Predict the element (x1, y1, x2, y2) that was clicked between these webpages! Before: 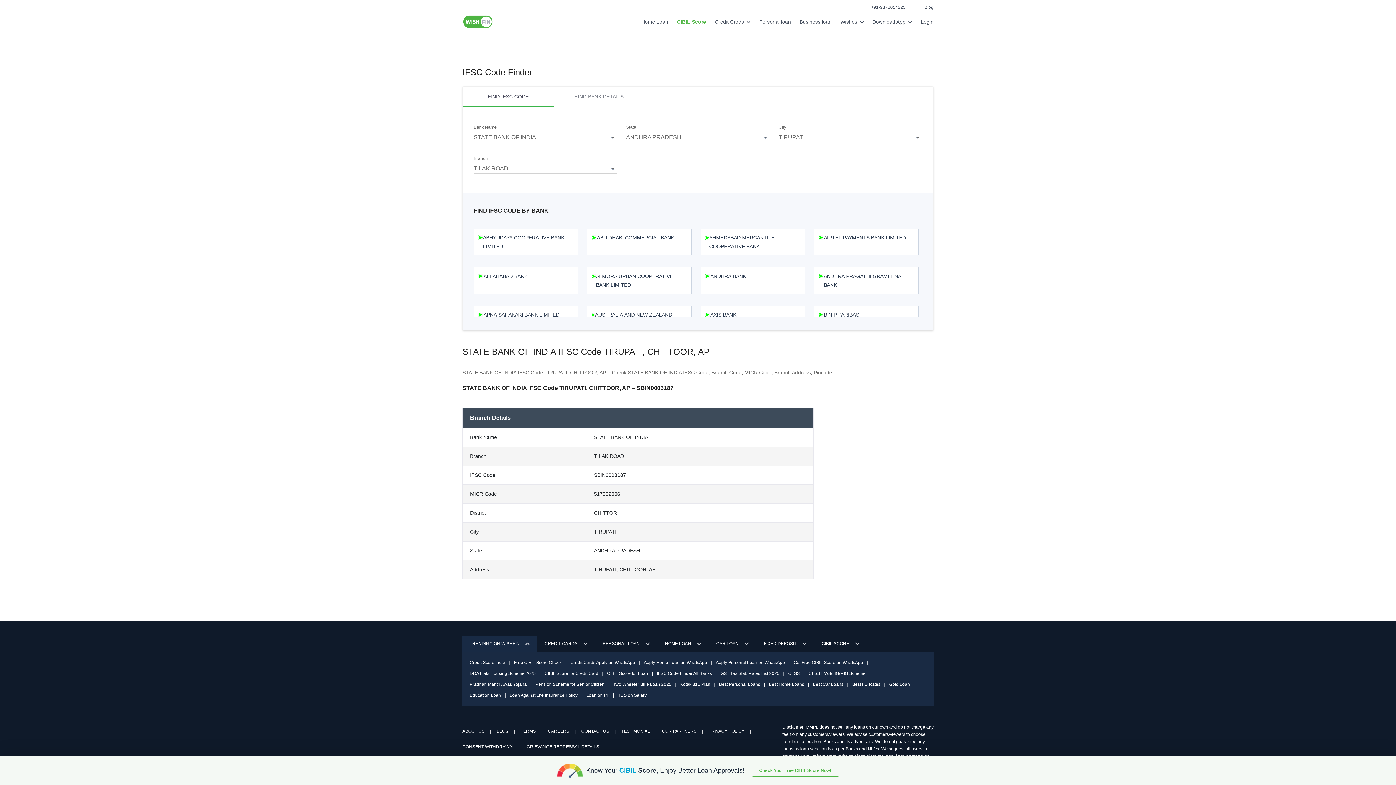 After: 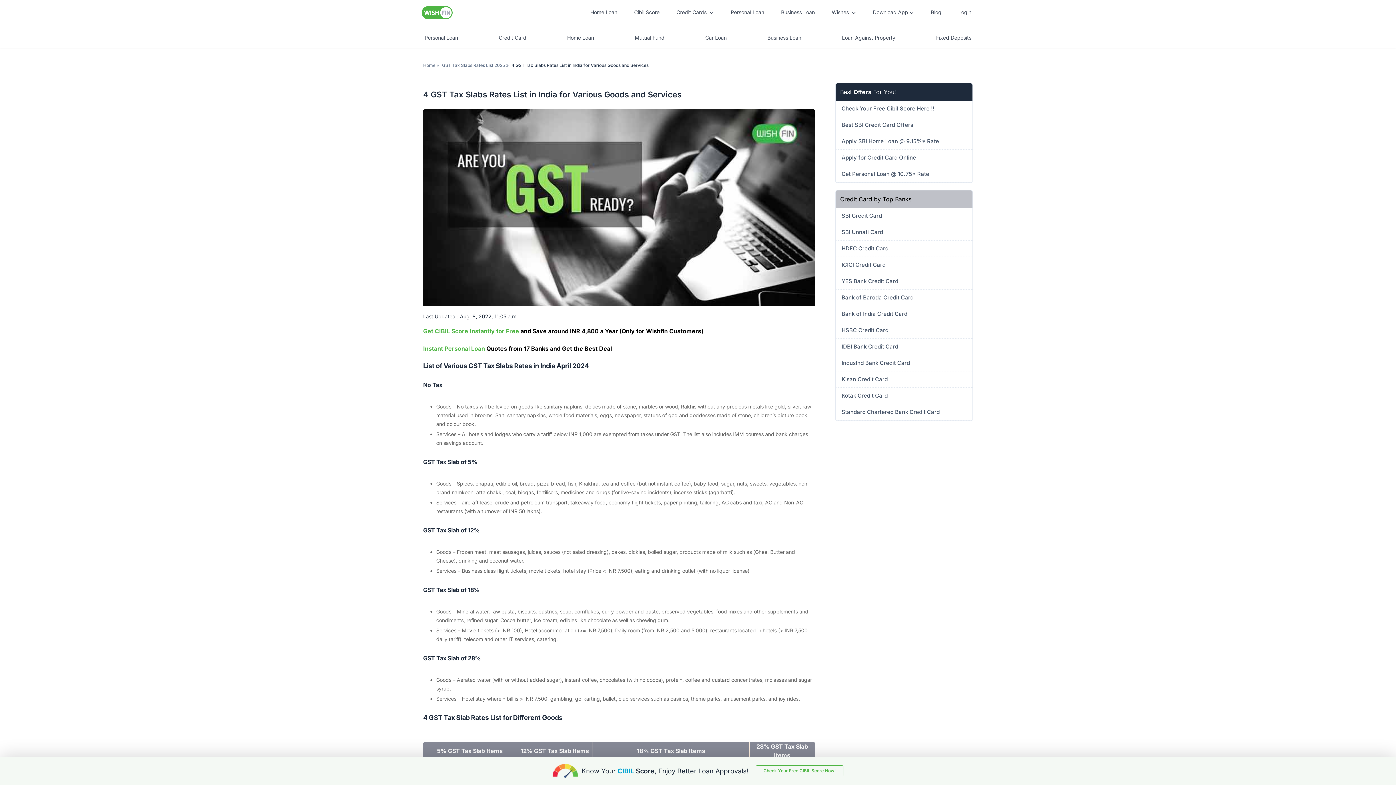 Action: bbox: (720, 668, 779, 679) label: GST Tax Slab Rates List 2025